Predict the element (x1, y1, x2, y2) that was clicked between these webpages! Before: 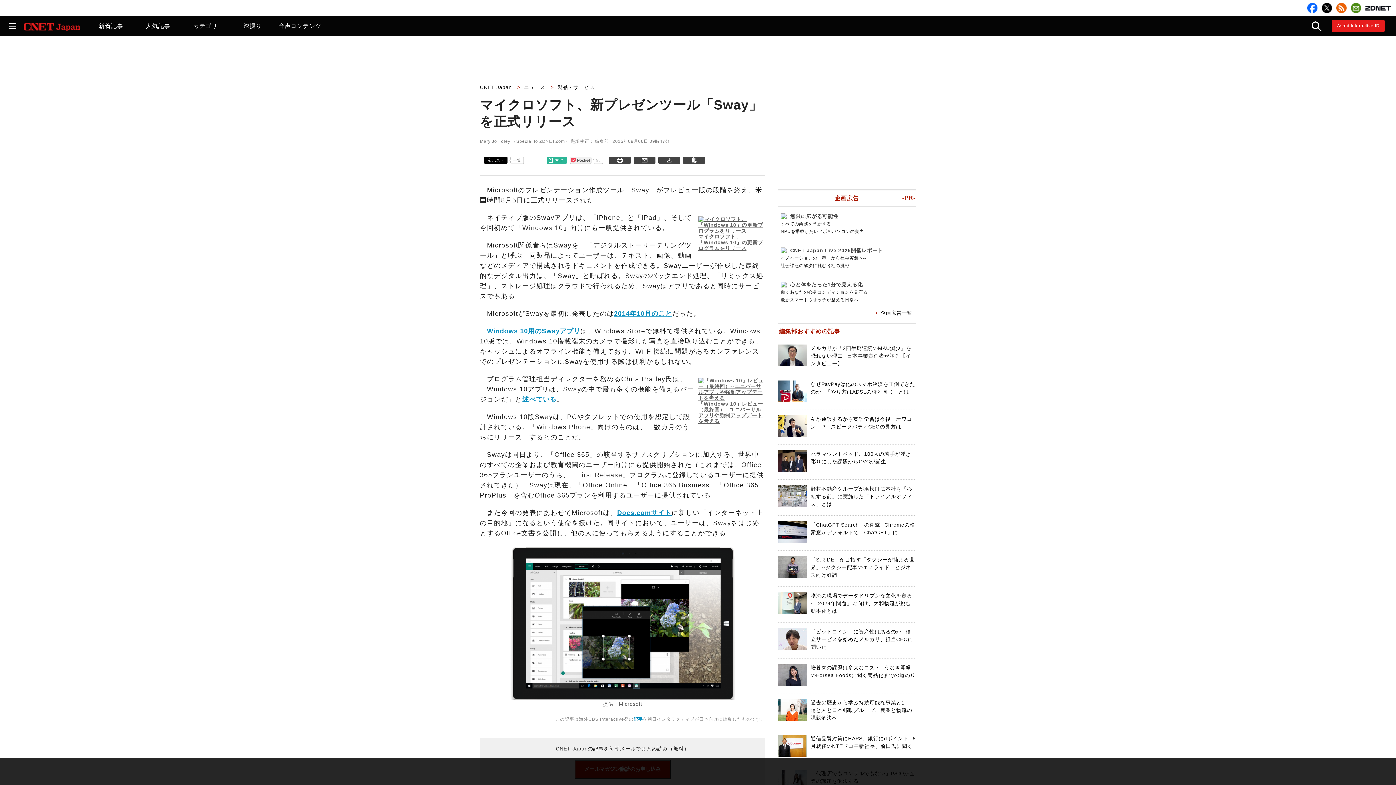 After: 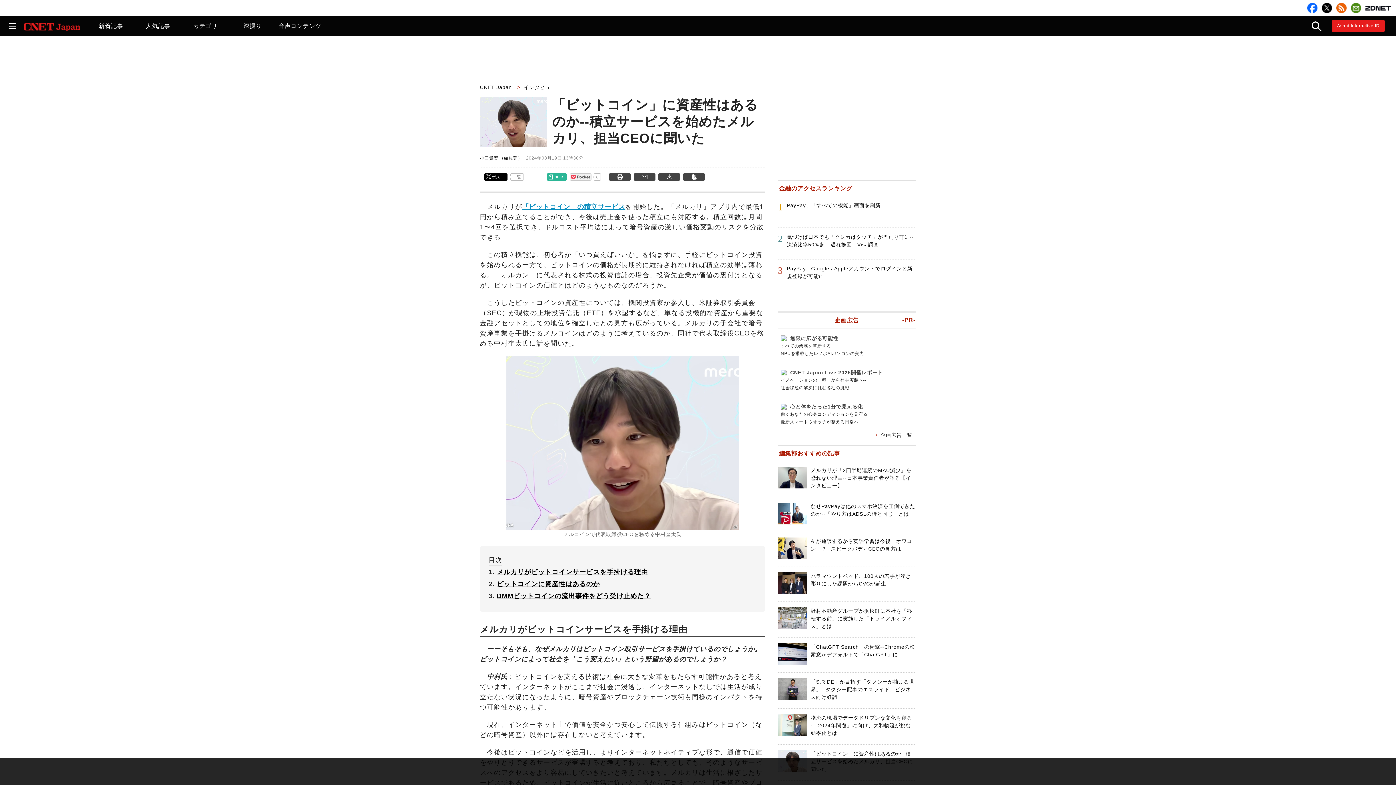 Action: label: 「ビットコイン」に資産性はあるのか--積立サービスを始めたメルカリ、担当CEOに聞いた bbox: (810, 629, 913, 650)